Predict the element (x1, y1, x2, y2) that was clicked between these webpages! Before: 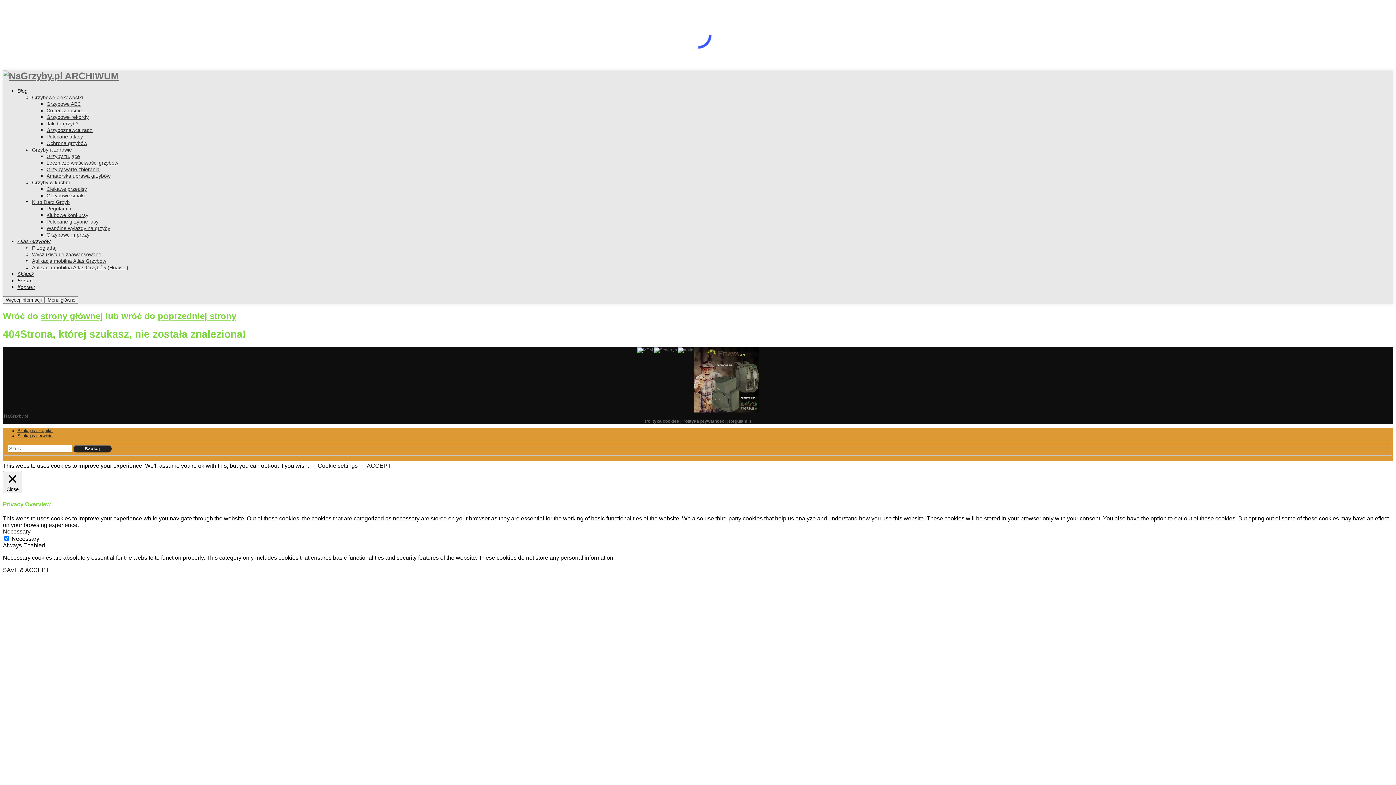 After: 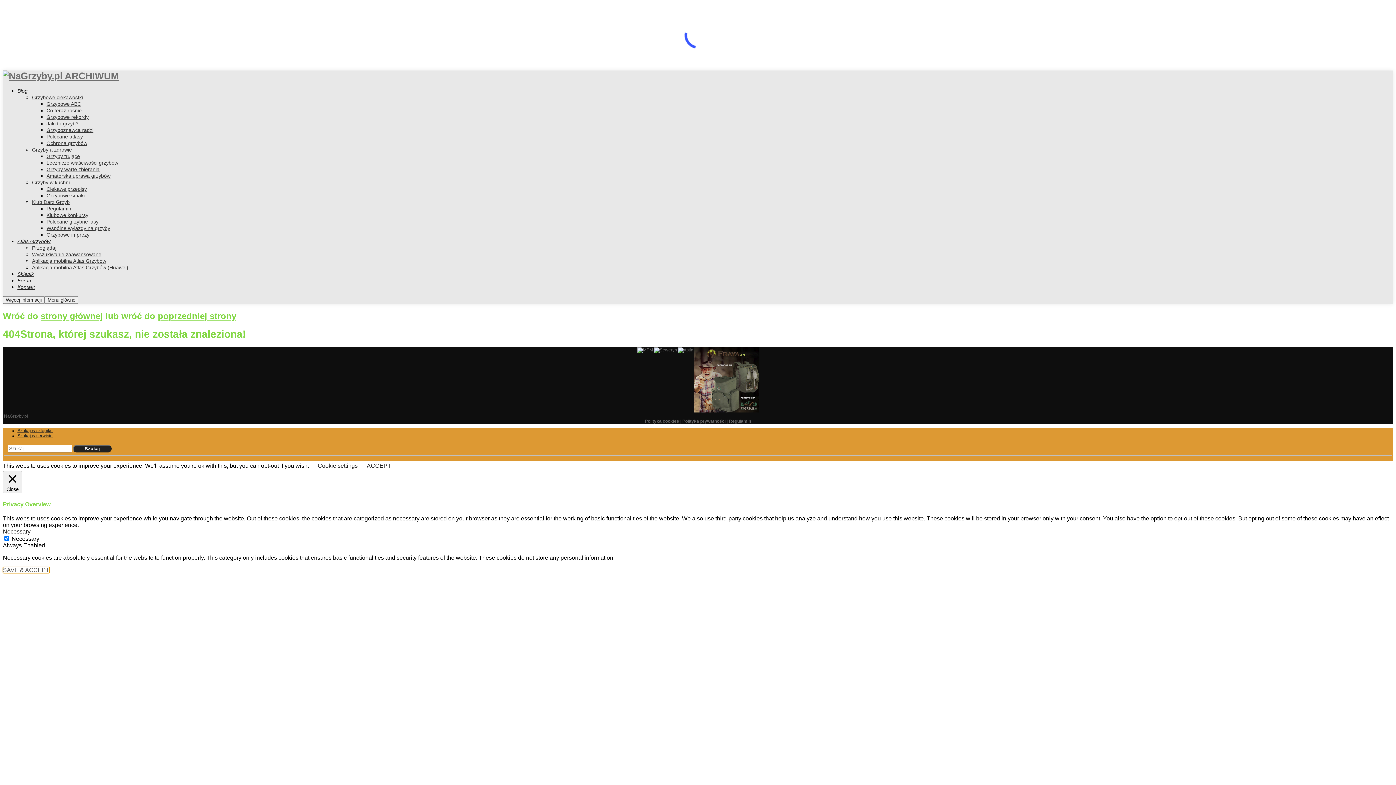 Action: label: SAVE & ACCEPT bbox: (2, 567, 49, 573)